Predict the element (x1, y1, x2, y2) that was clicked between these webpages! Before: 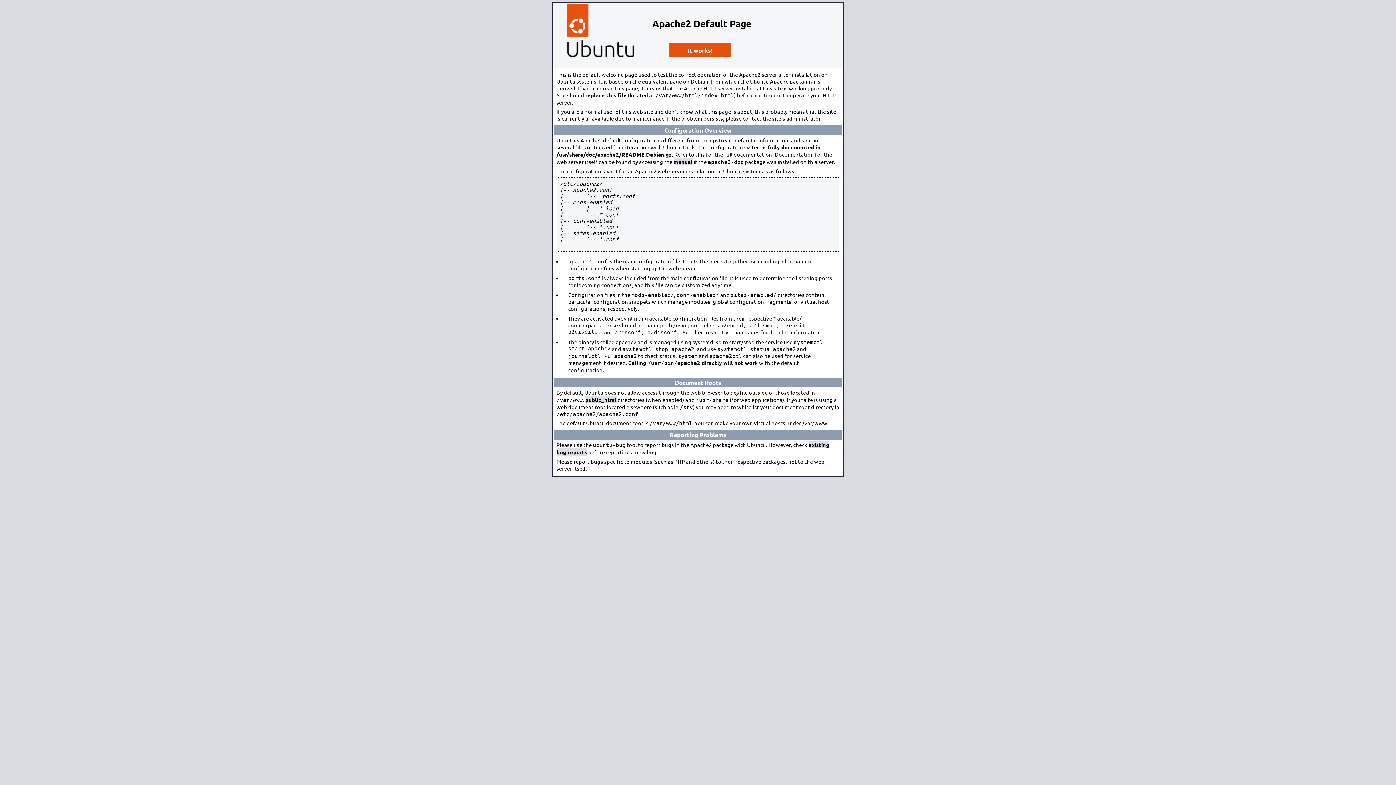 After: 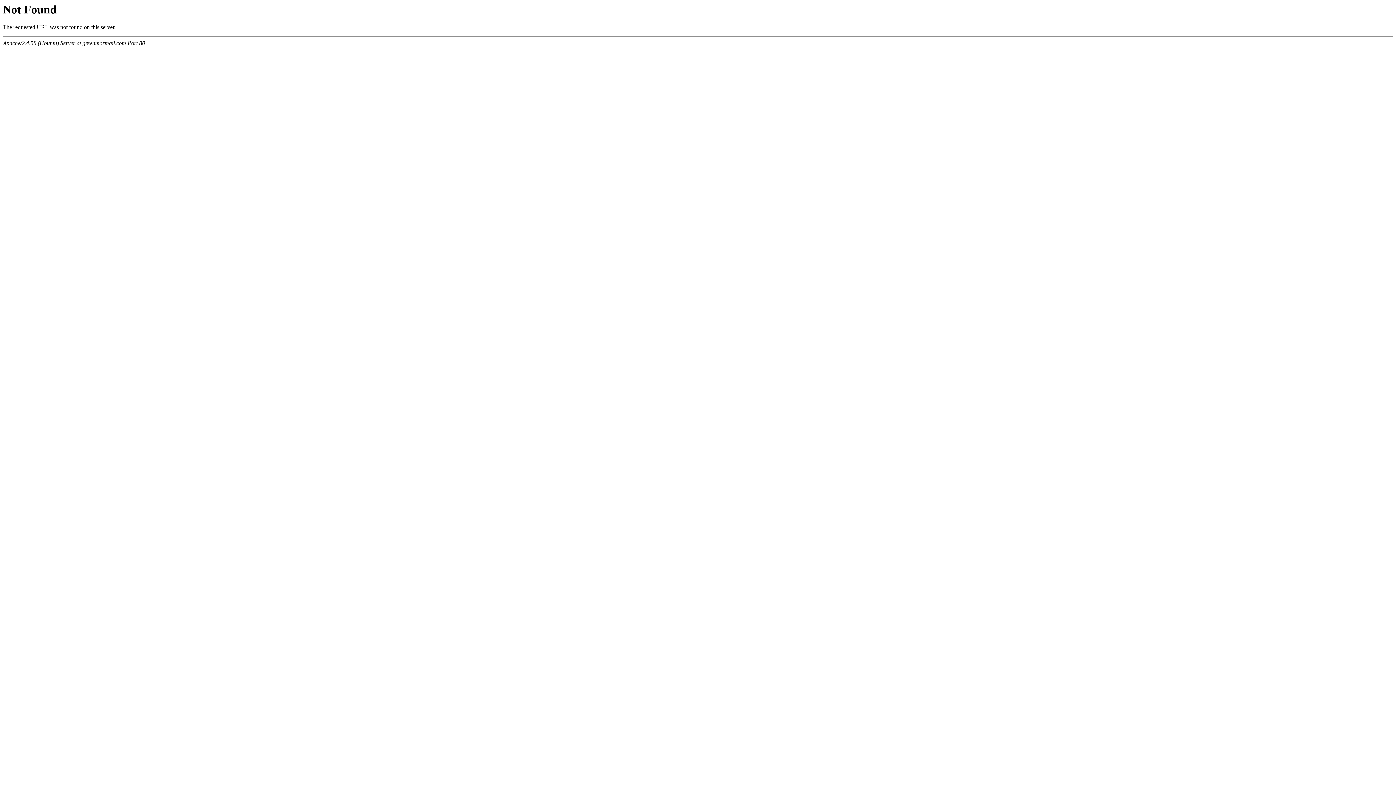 Action: label: manual bbox: (673, 158, 692, 165)